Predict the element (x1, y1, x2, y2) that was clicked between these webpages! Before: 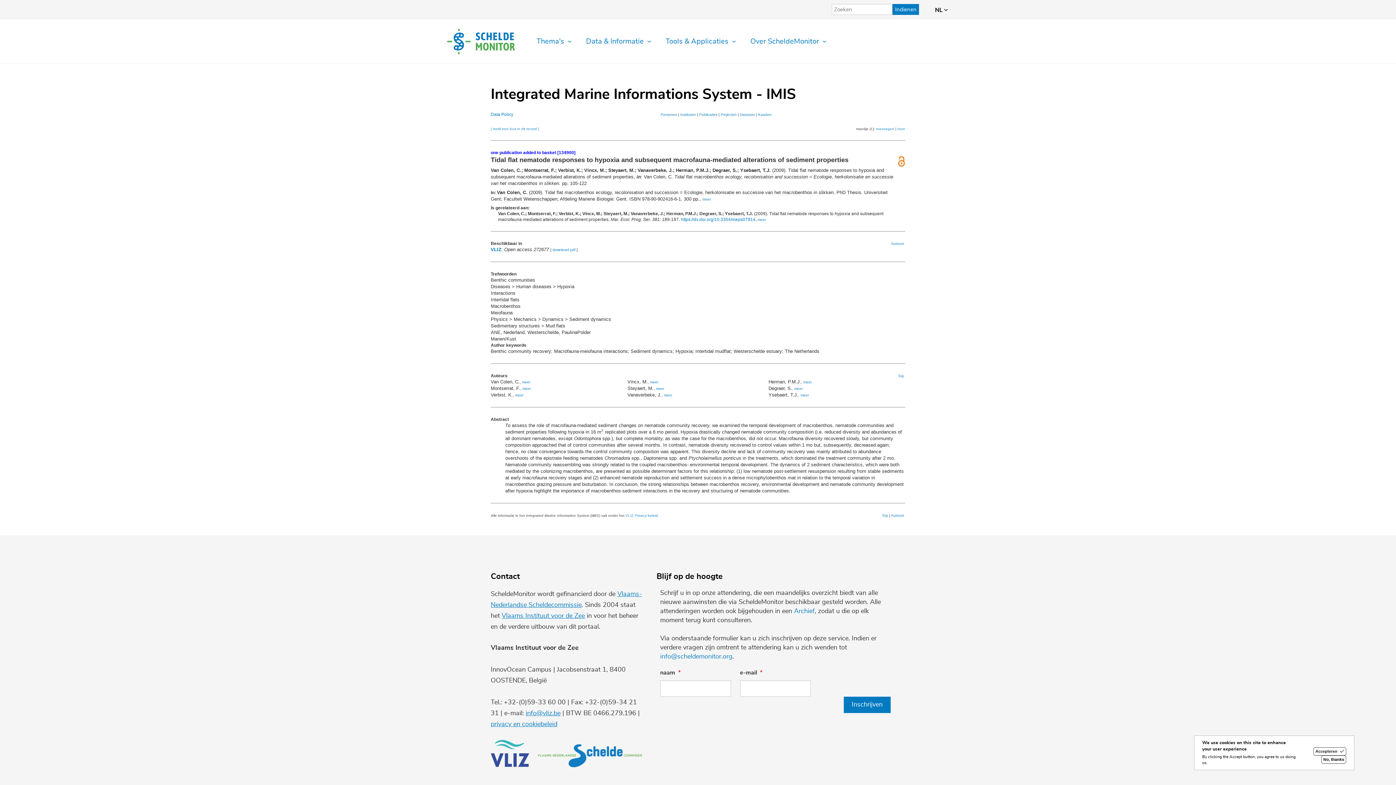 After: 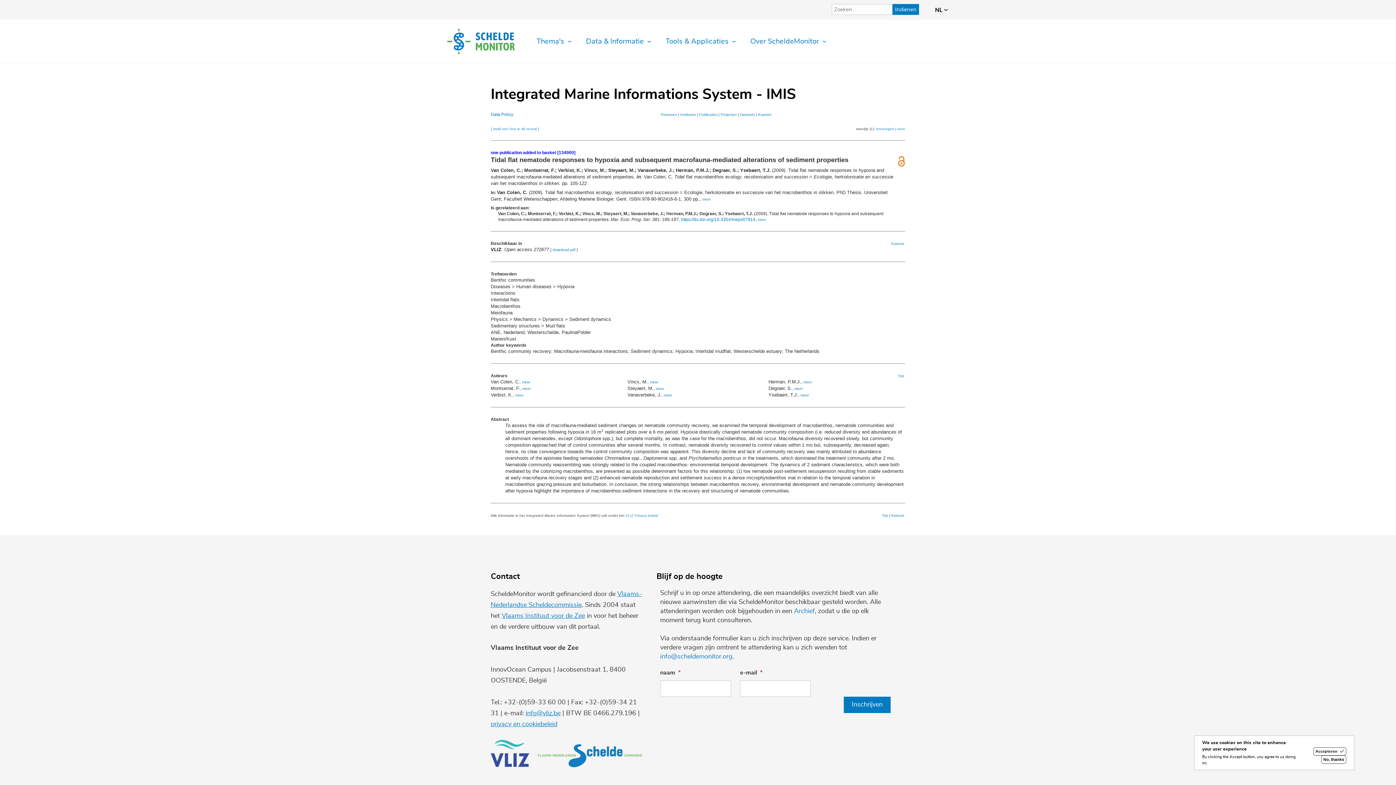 Action: bbox: (490, 247, 501, 252) label: VLIZ